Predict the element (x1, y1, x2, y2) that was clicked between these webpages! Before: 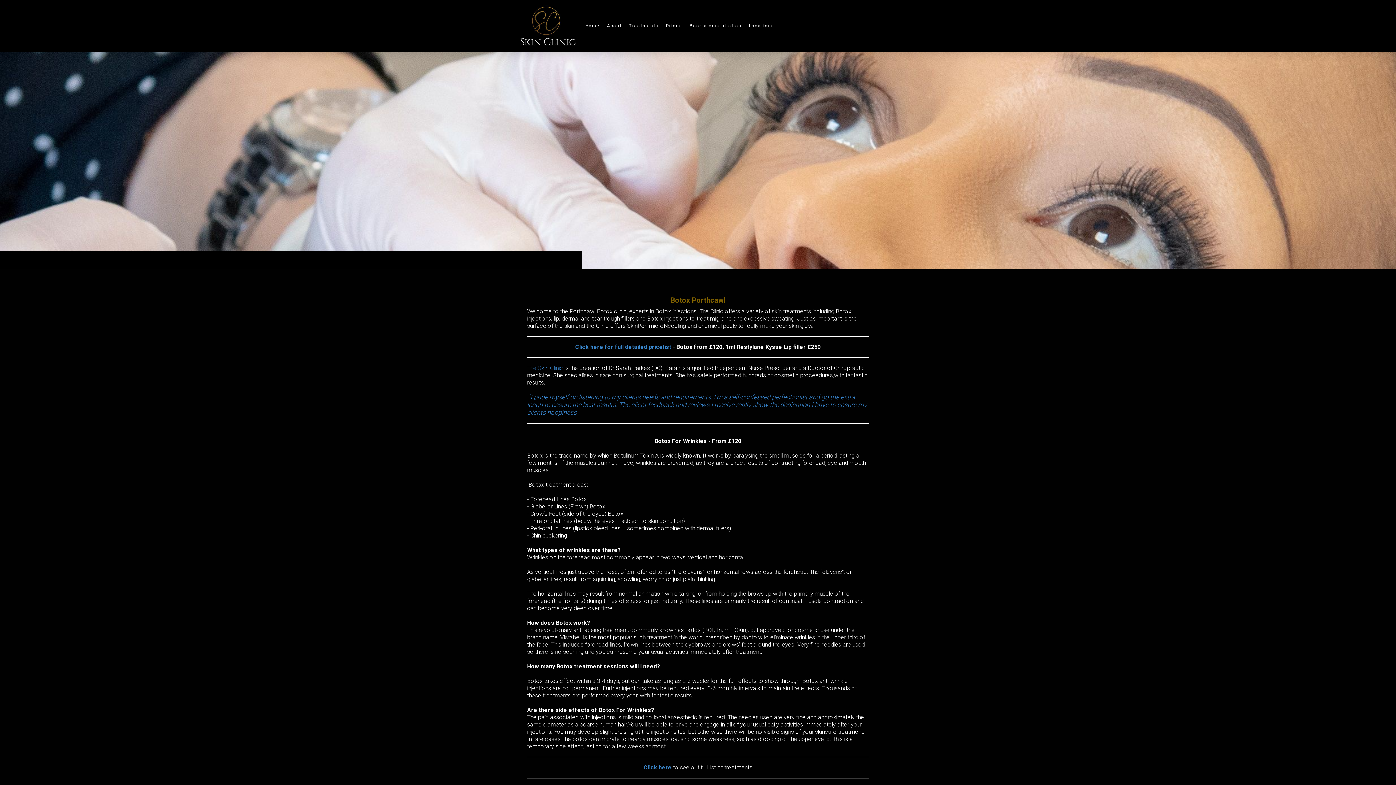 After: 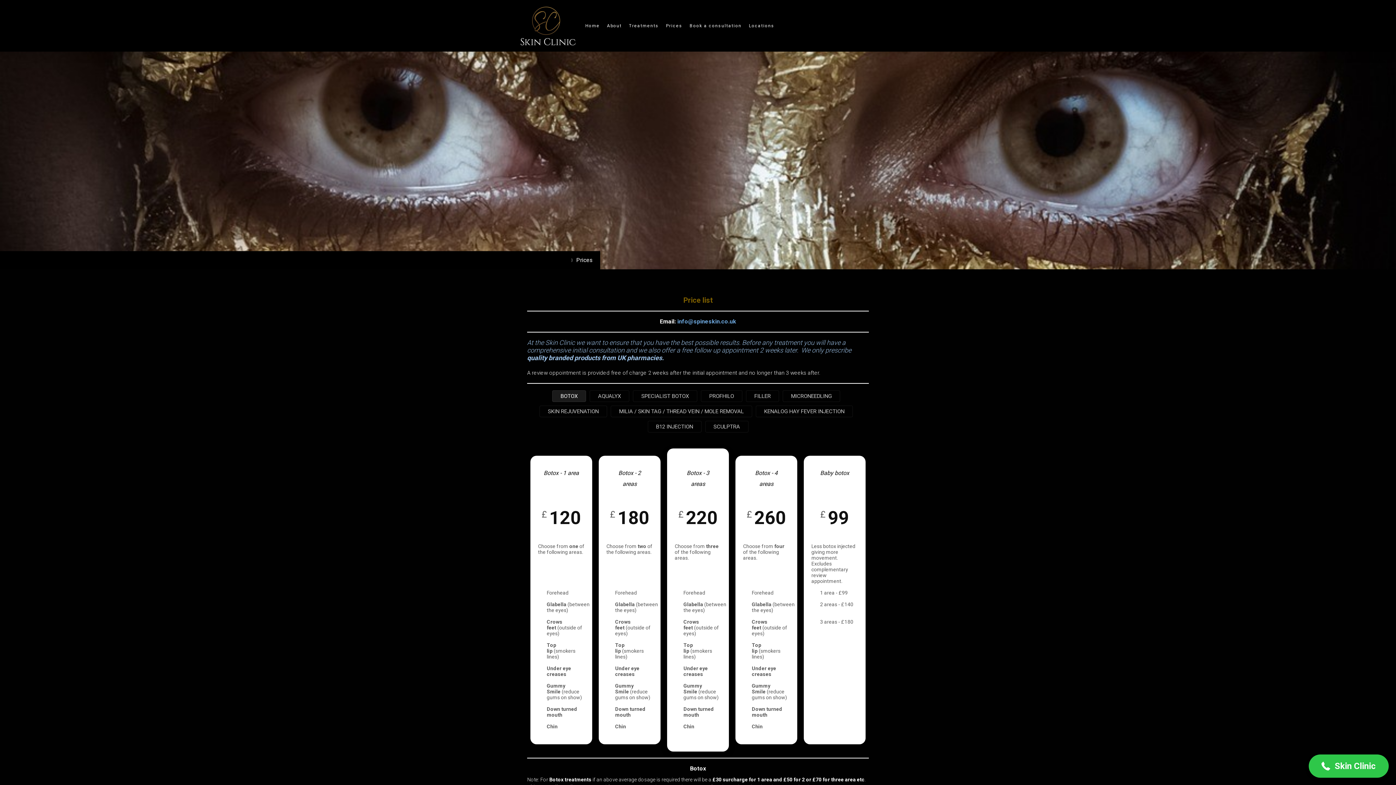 Action: label: Prices bbox: (662, 18, 686, 32)